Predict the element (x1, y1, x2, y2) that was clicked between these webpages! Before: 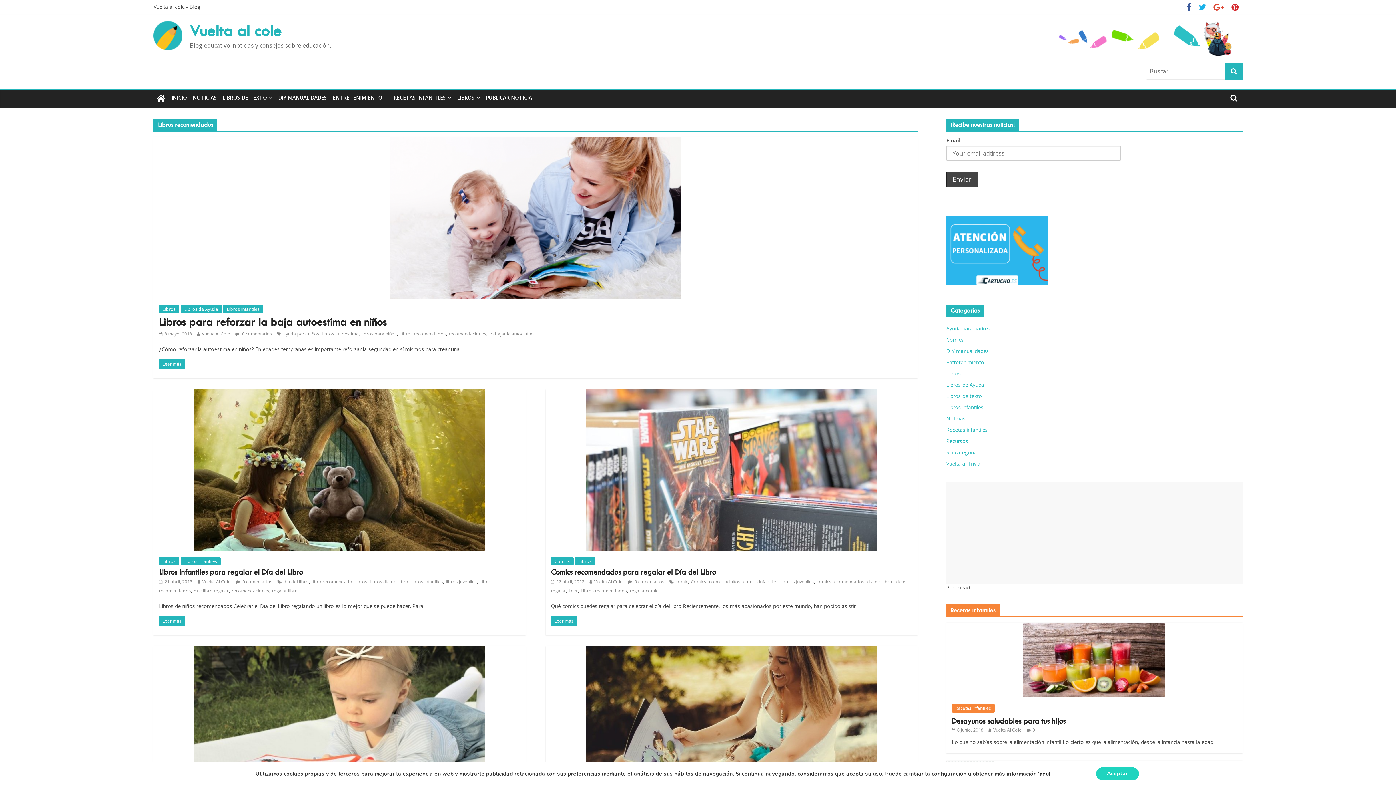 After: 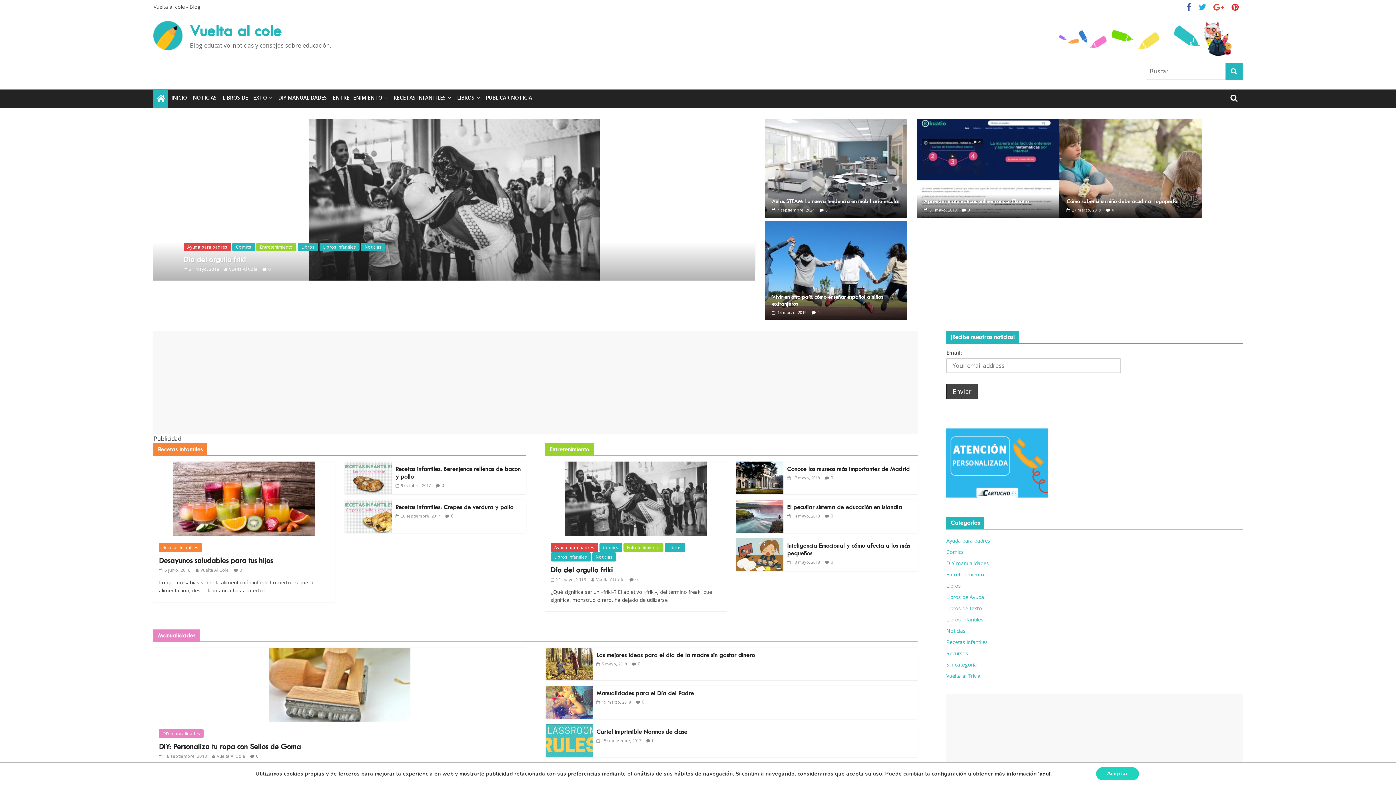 Action: label: INICIO bbox: (168, 90, 189, 105)